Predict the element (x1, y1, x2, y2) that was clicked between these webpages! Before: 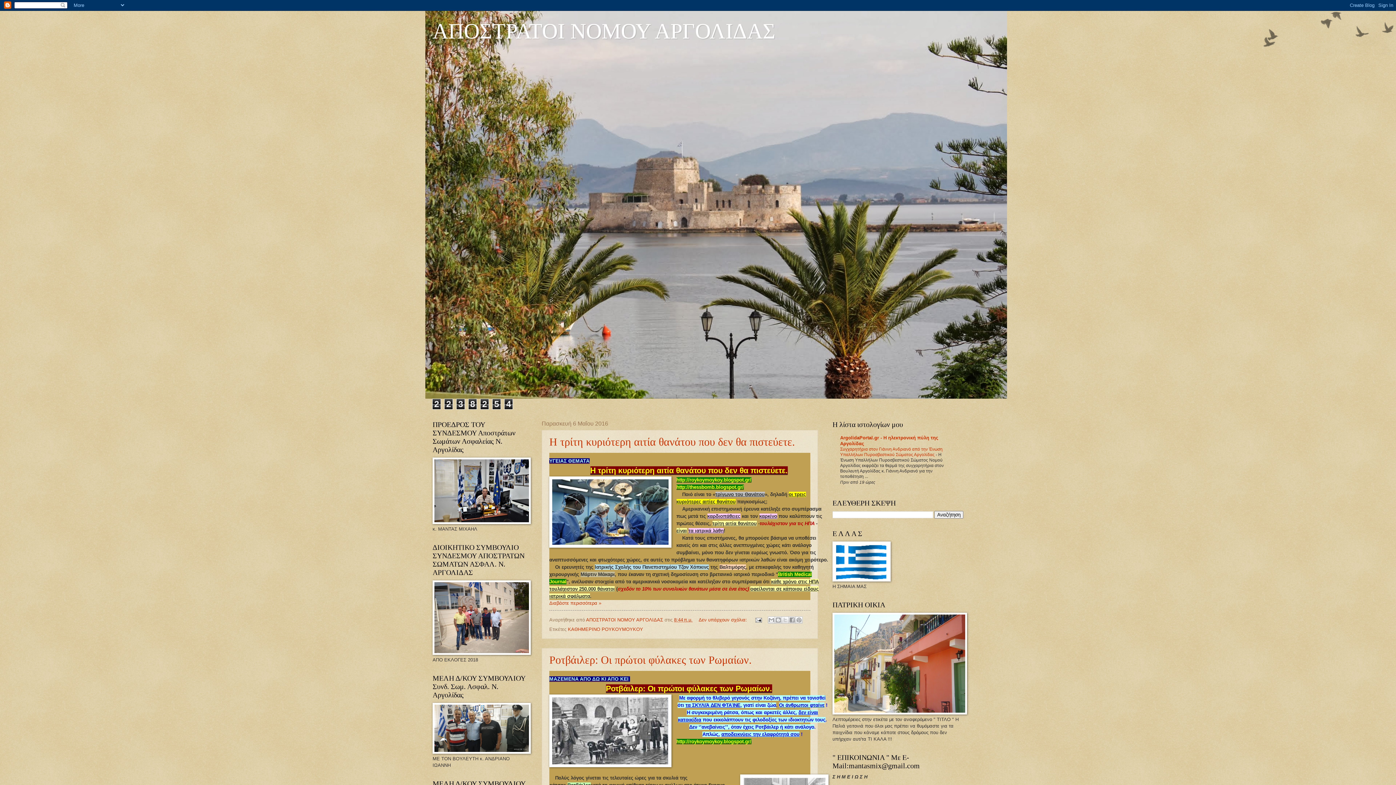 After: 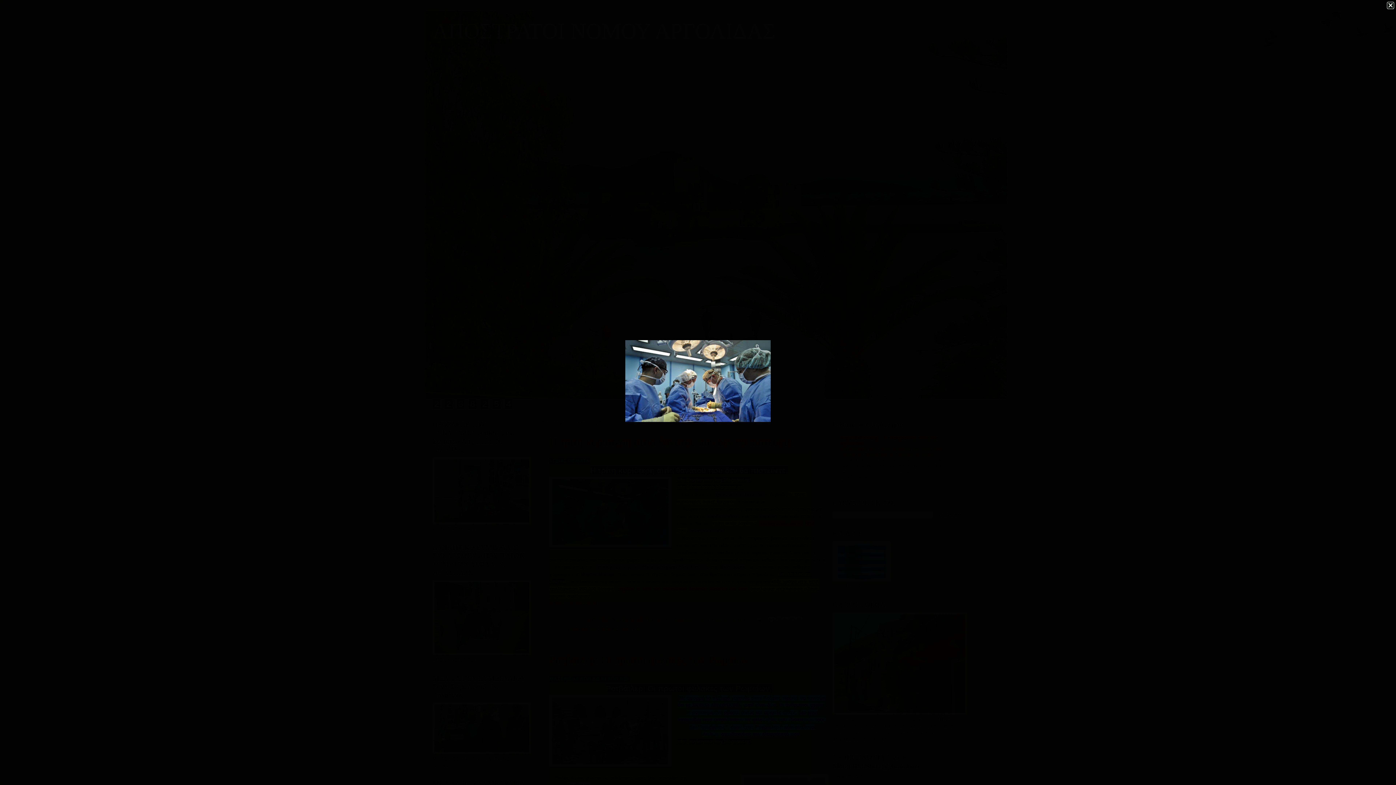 Action: bbox: (549, 476, 671, 550)